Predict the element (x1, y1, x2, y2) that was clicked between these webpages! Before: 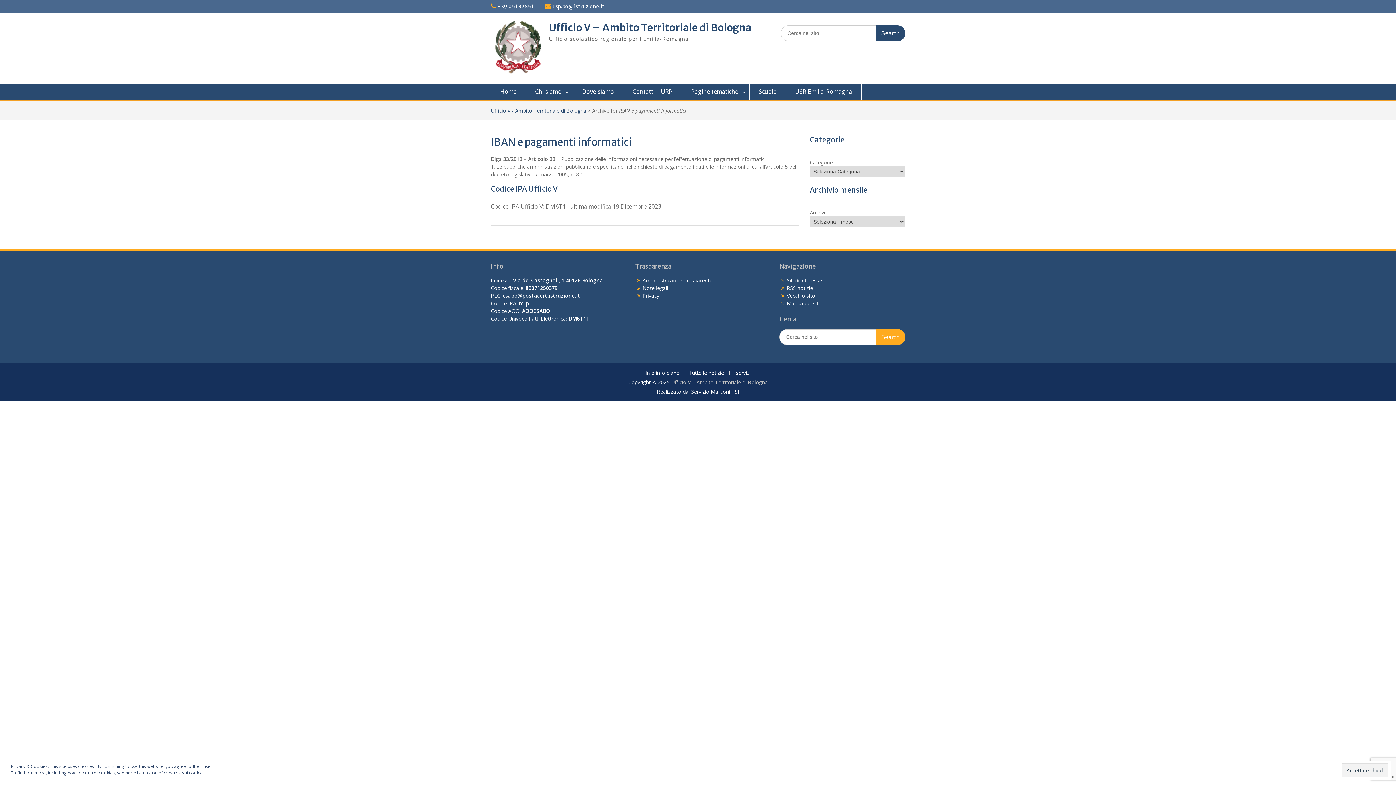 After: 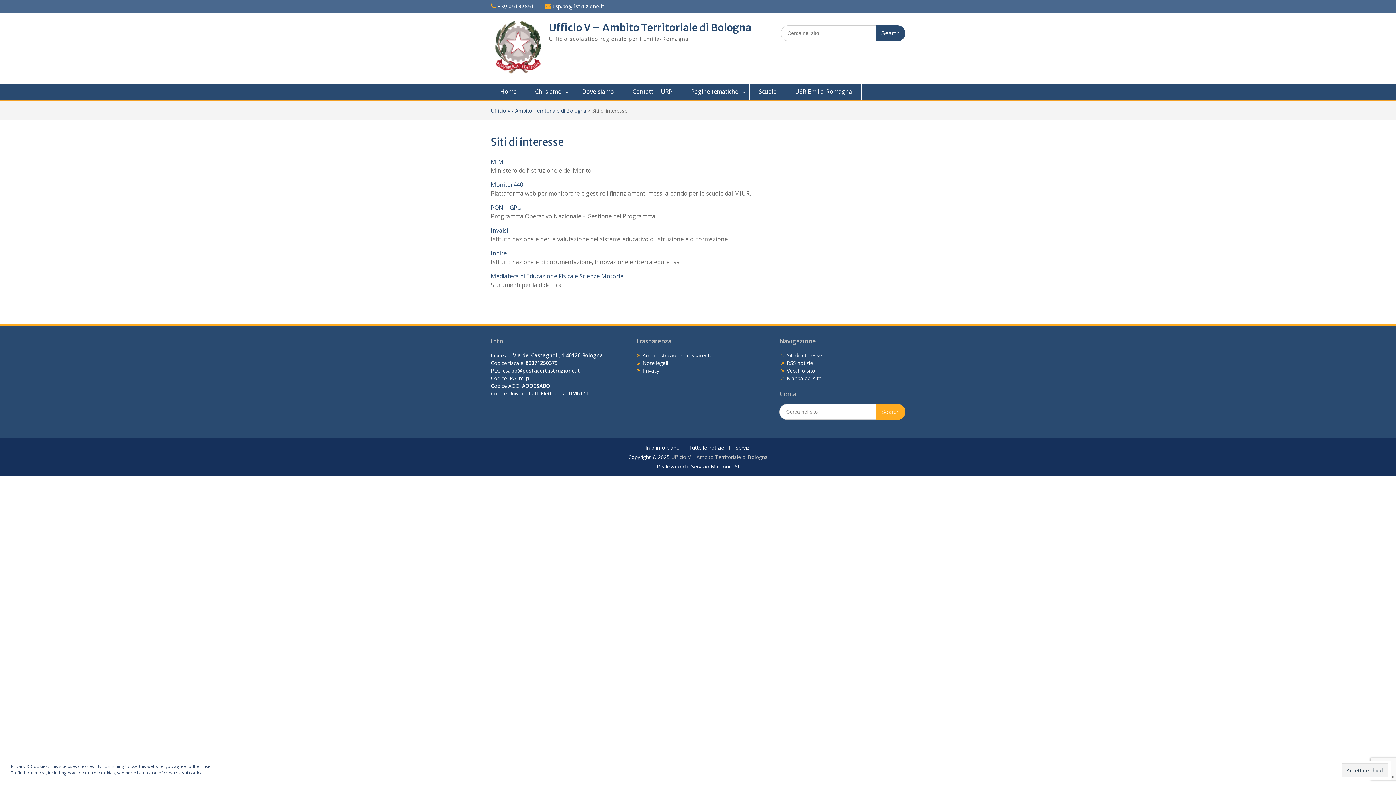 Action: bbox: (787, 277, 822, 284) label: Siti di interesse